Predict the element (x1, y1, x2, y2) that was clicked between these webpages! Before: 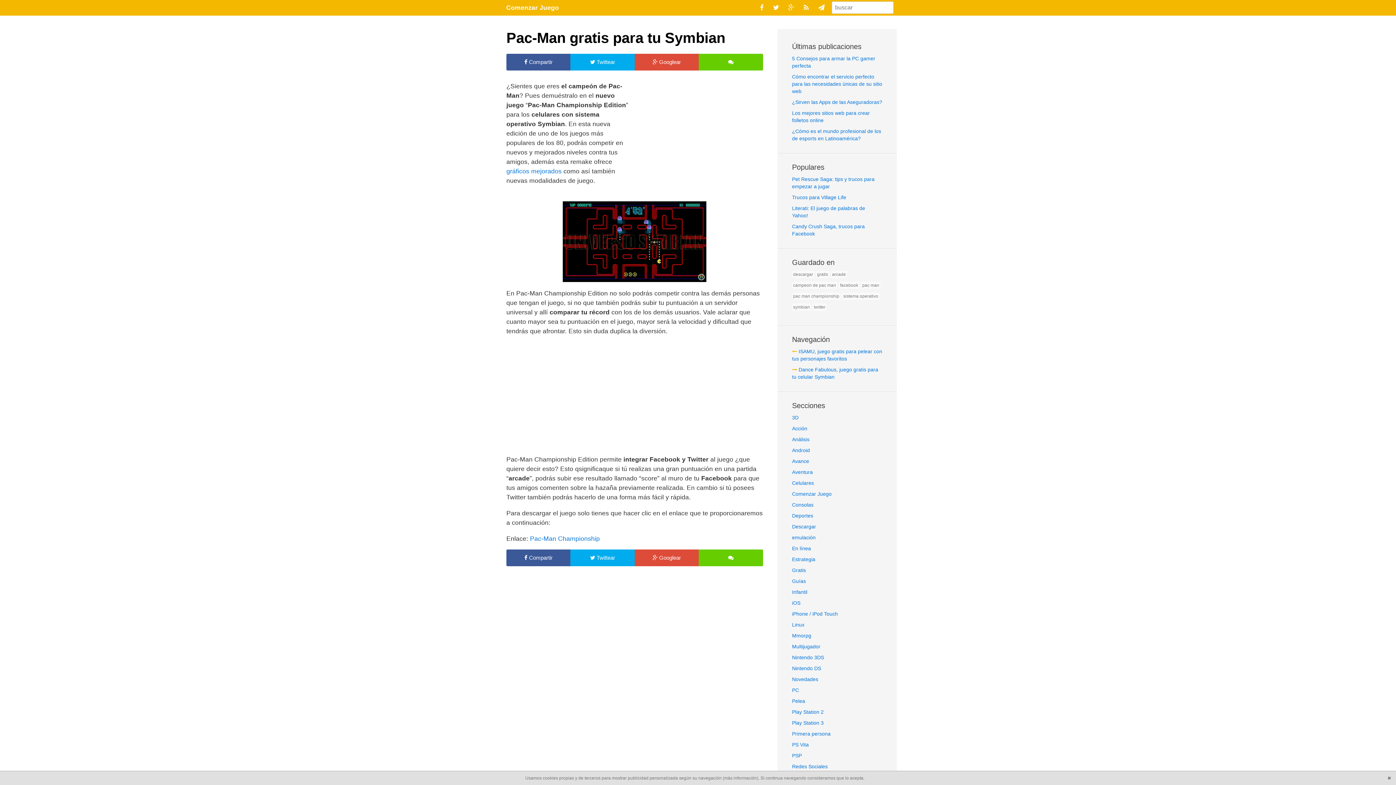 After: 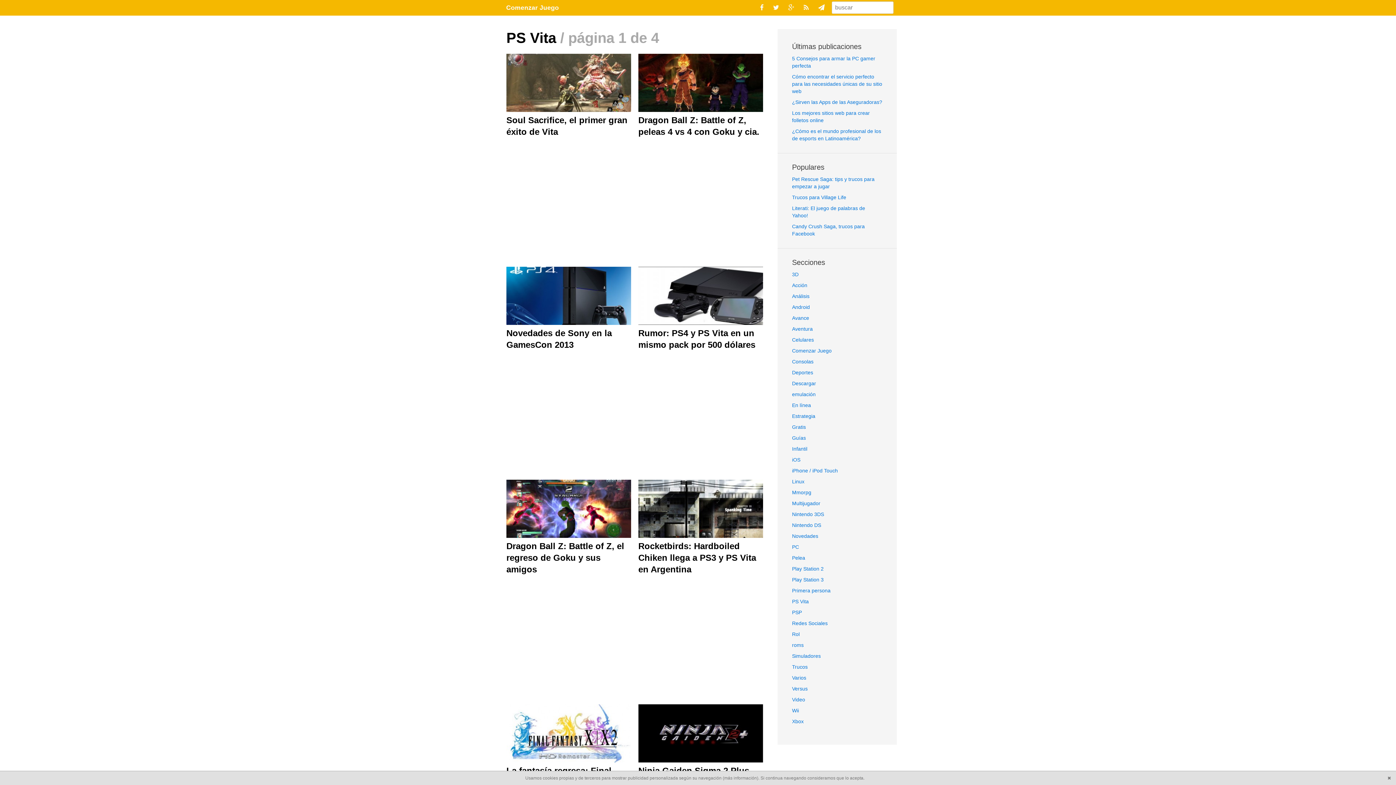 Action: bbox: (792, 742, 809, 748) label: PS Vita